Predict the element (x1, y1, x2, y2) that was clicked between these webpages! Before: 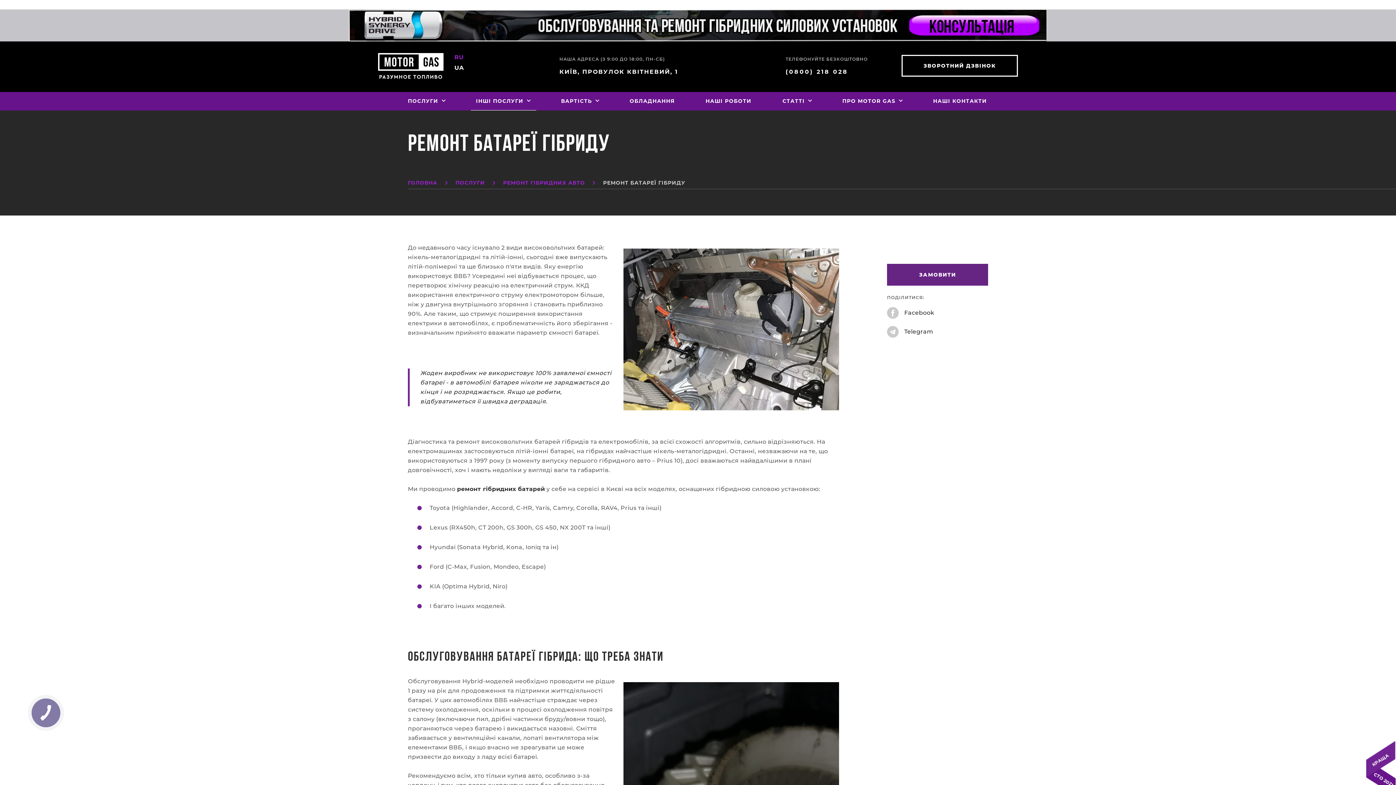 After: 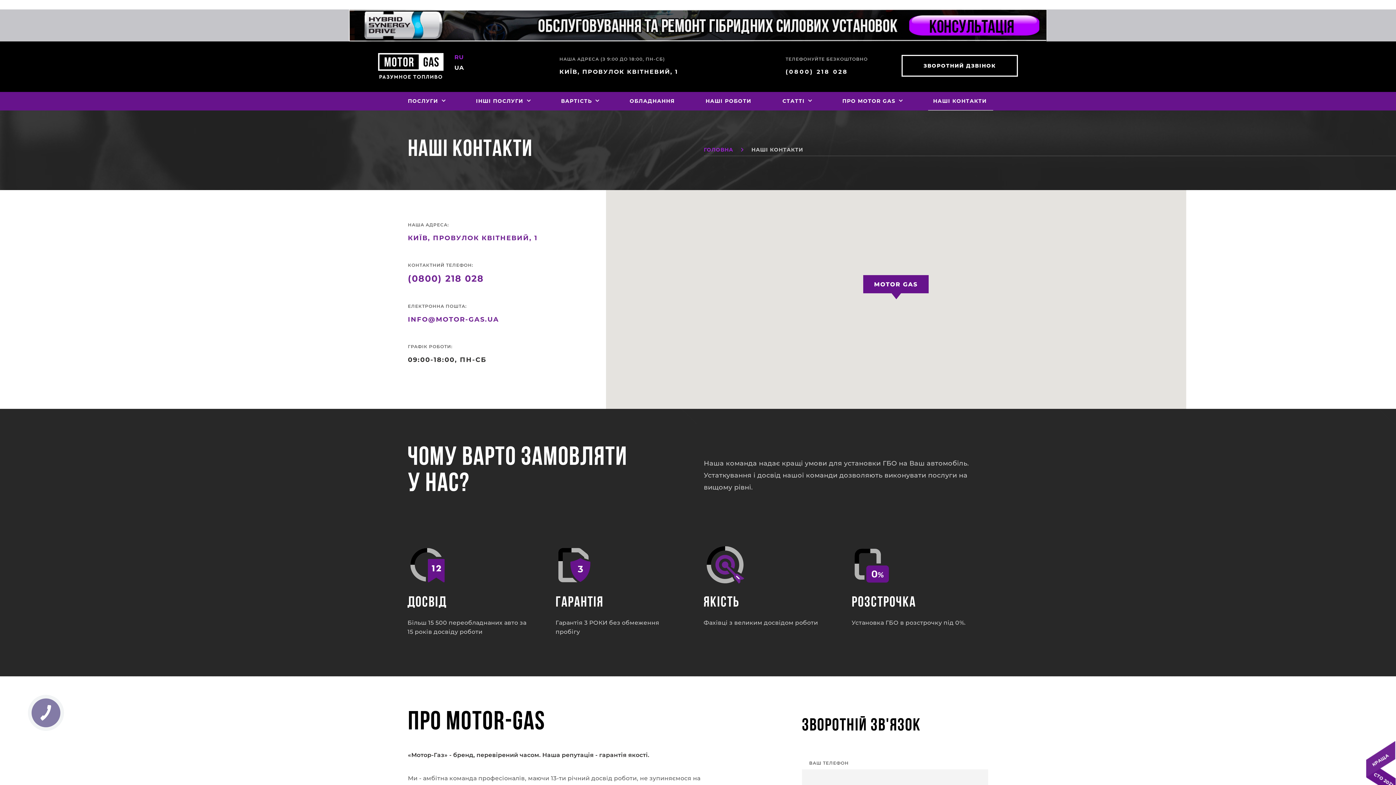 Action: label: НАШІ КОНТАКТИ bbox: (928, 92, 993, 110)